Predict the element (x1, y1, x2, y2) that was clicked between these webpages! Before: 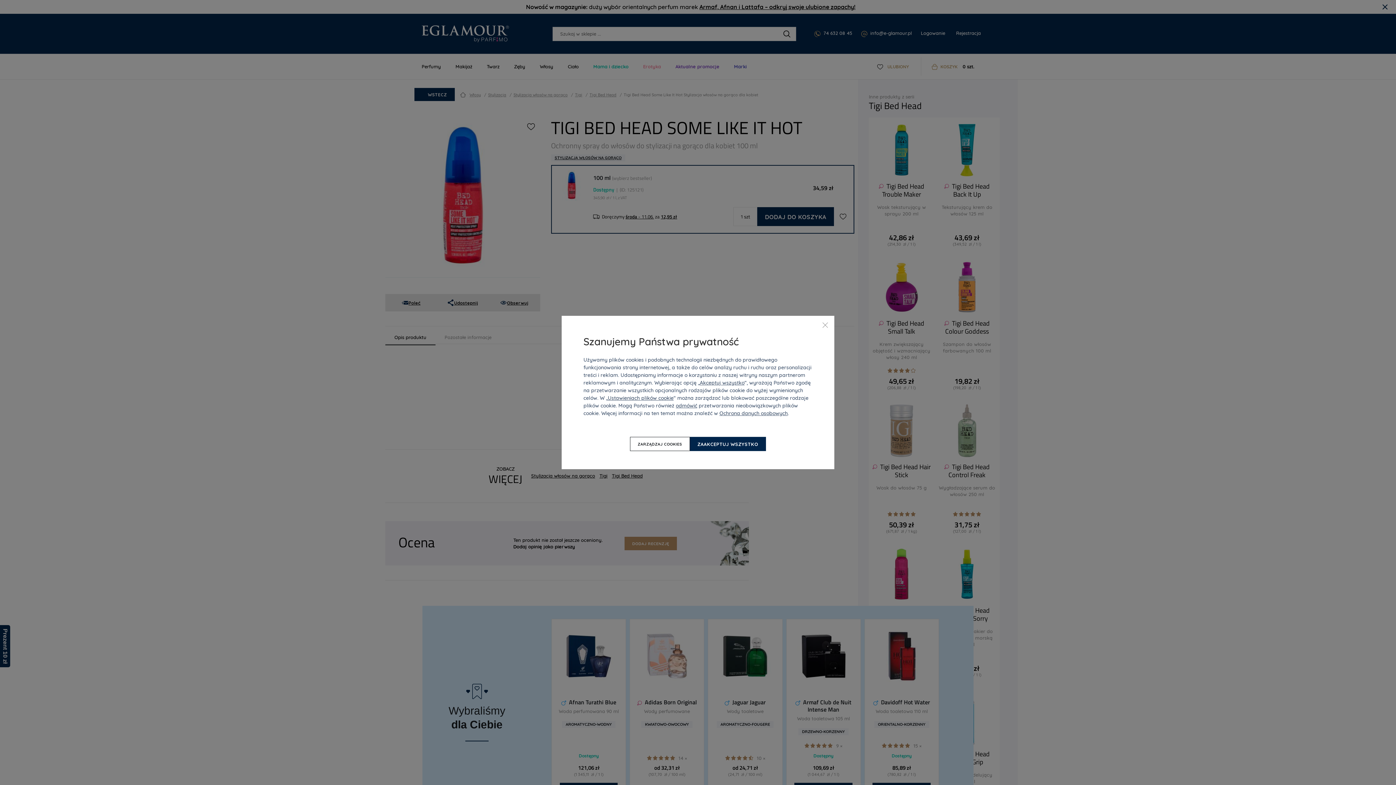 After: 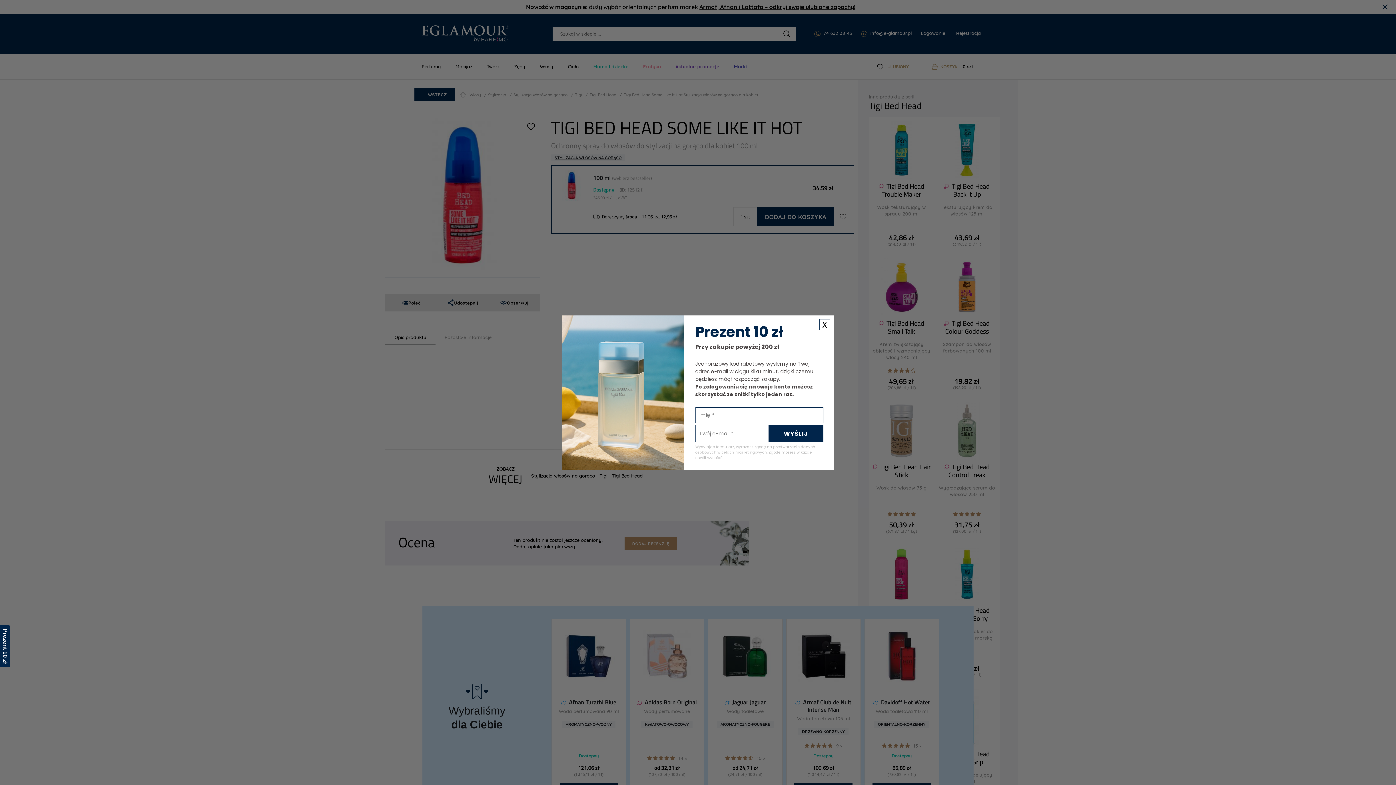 Action: bbox: (821, 321, 829, 328) label: Zamknij